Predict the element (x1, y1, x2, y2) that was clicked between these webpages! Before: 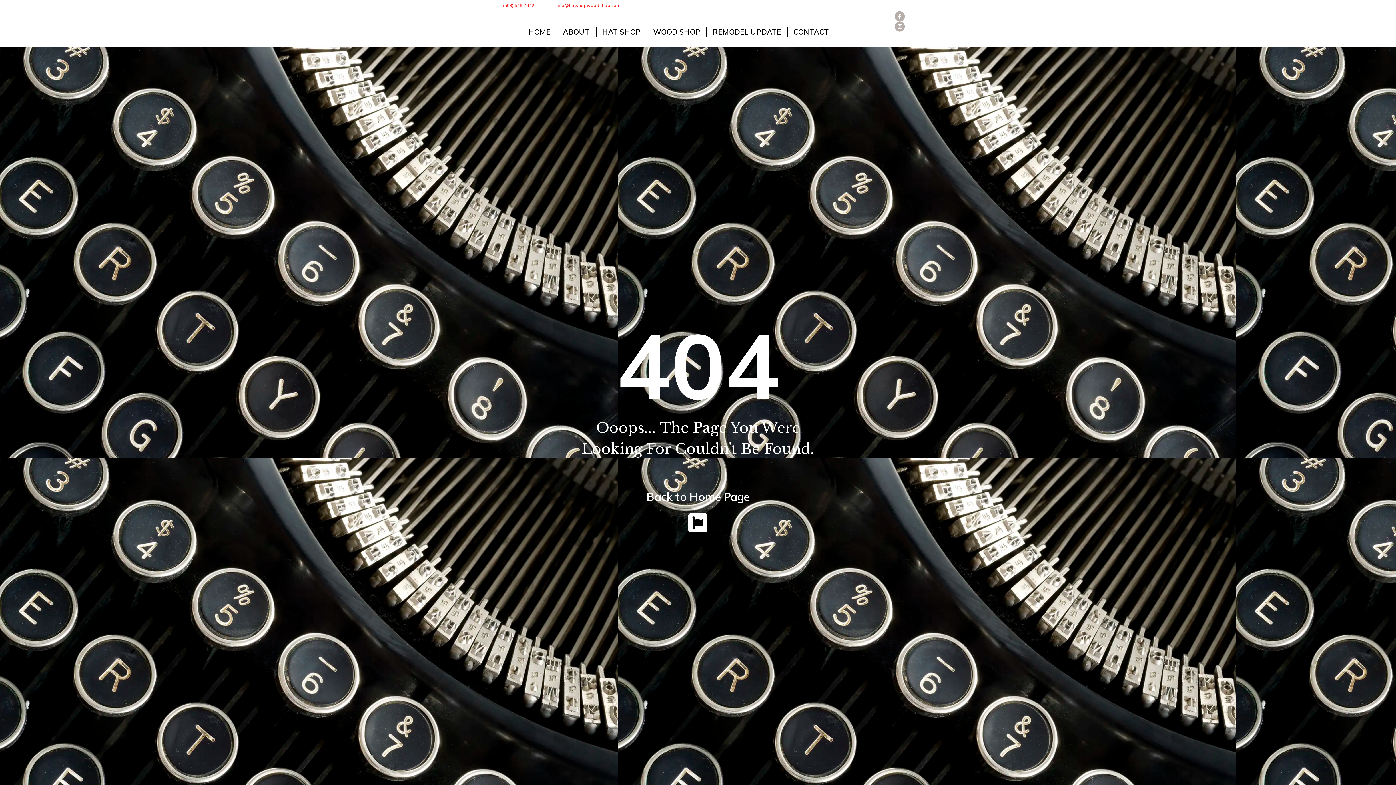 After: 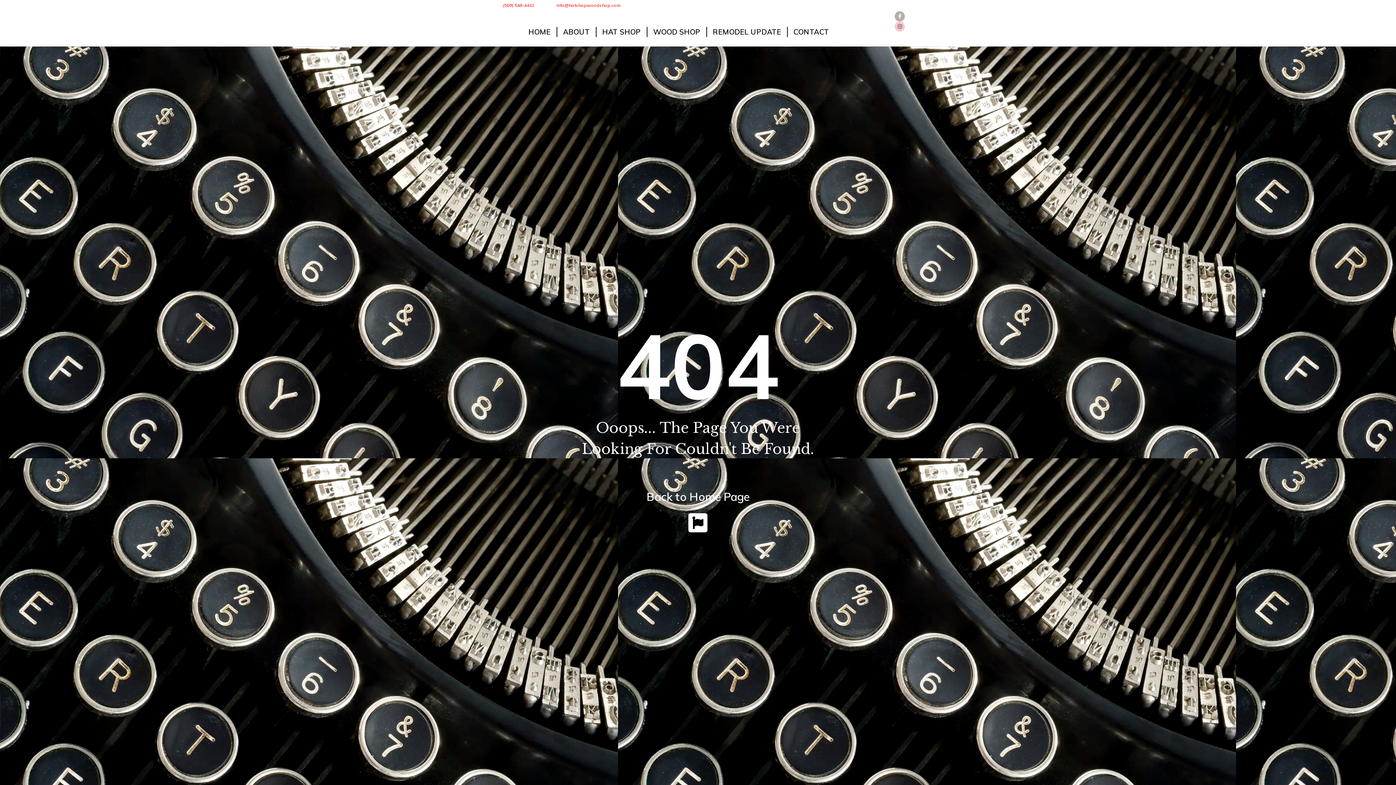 Action: label: Instagram bbox: (895, 21, 905, 31)